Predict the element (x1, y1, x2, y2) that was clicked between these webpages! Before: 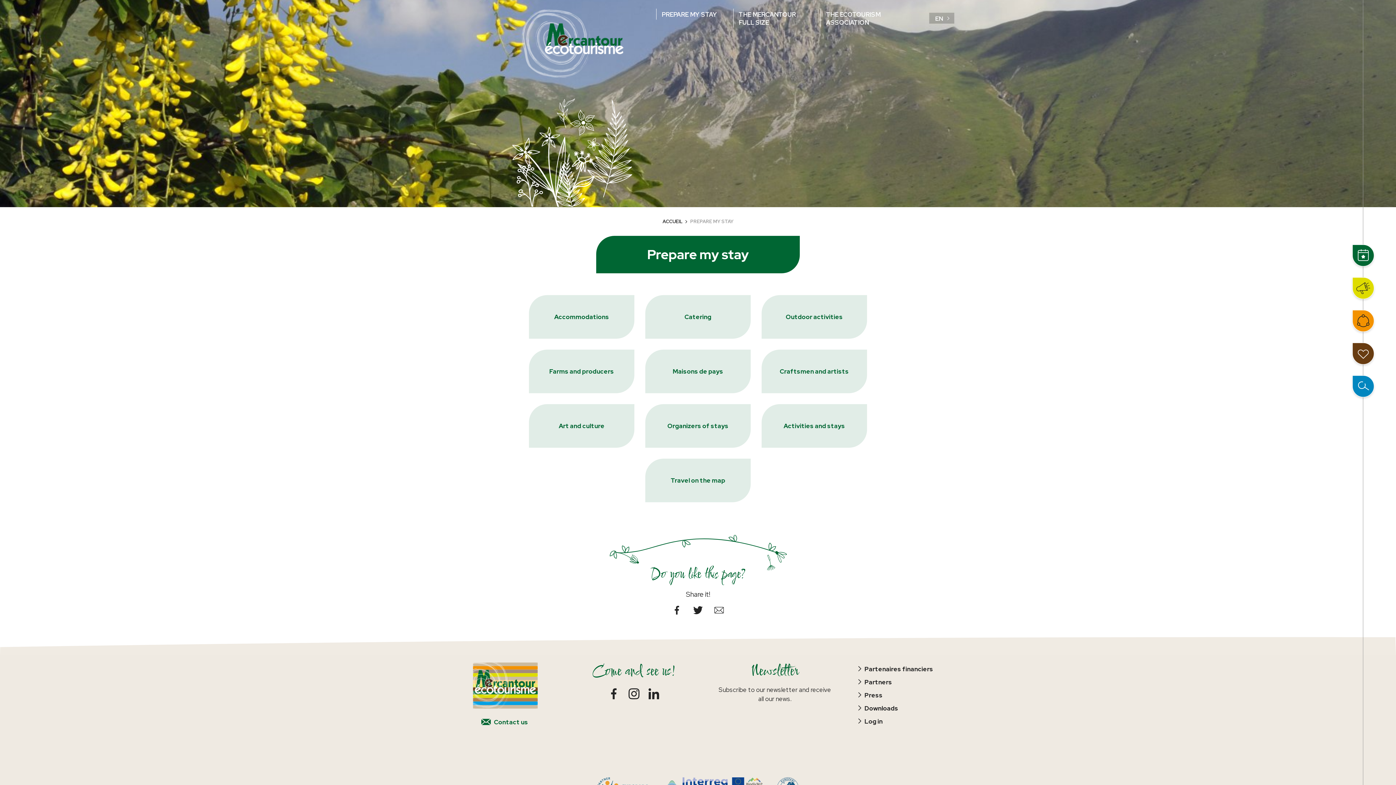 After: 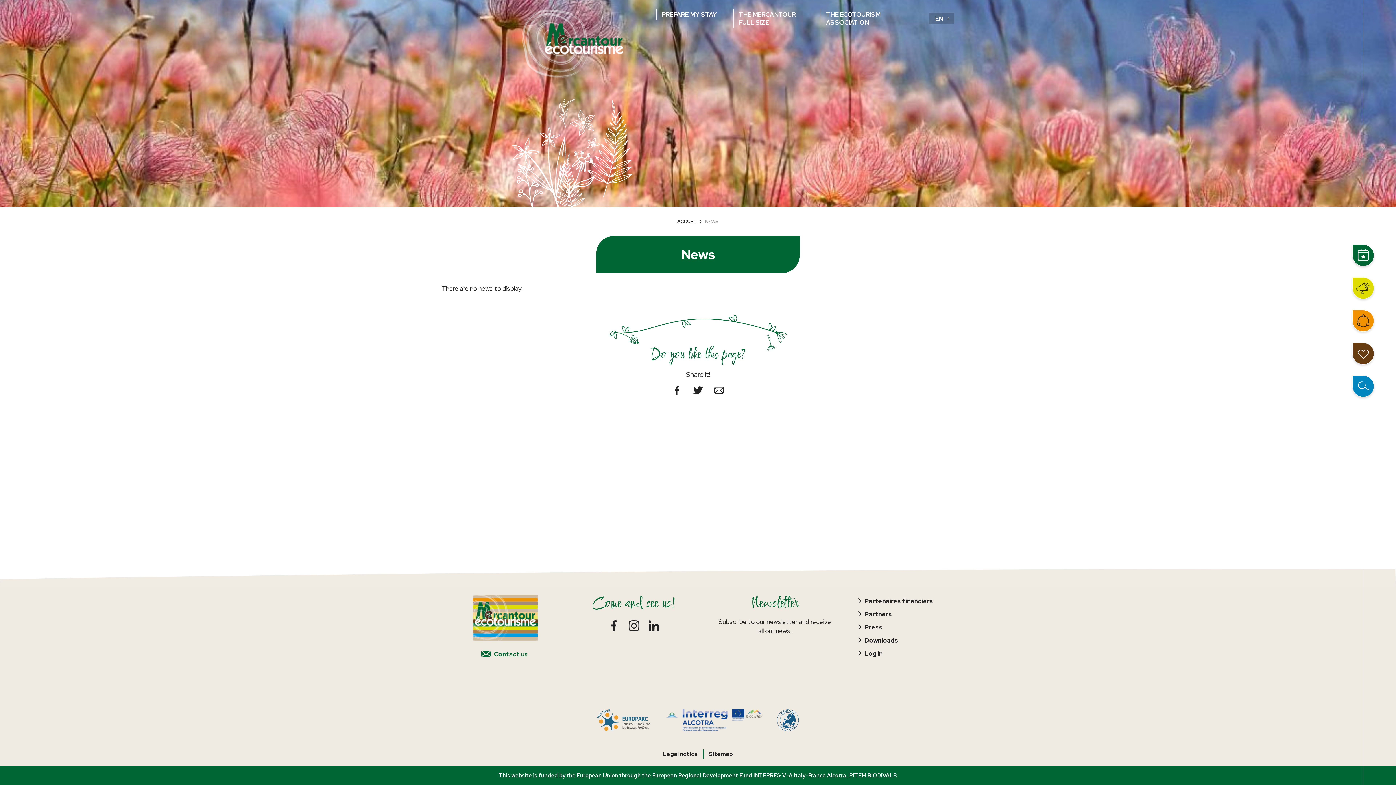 Action: label: News bbox: (1352, 277, 1374, 299)